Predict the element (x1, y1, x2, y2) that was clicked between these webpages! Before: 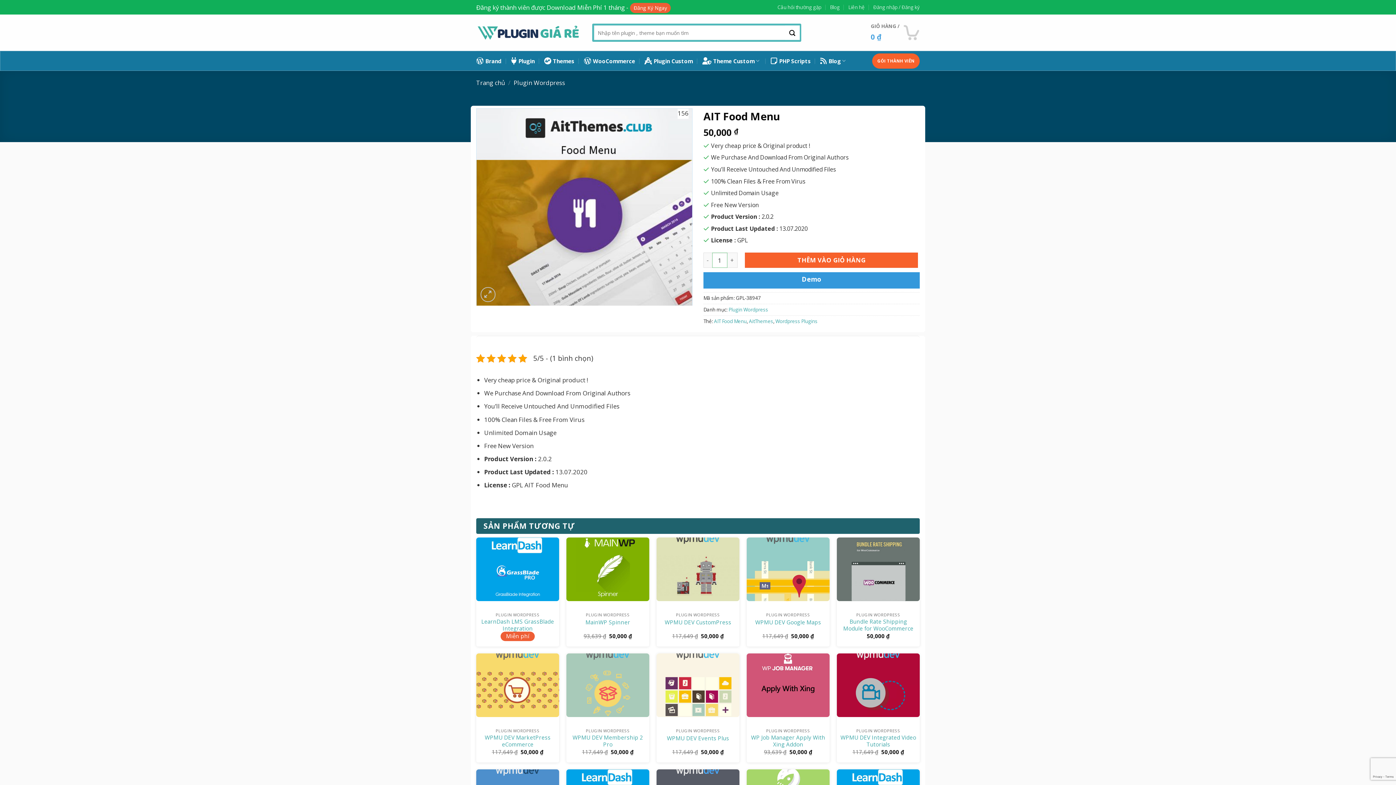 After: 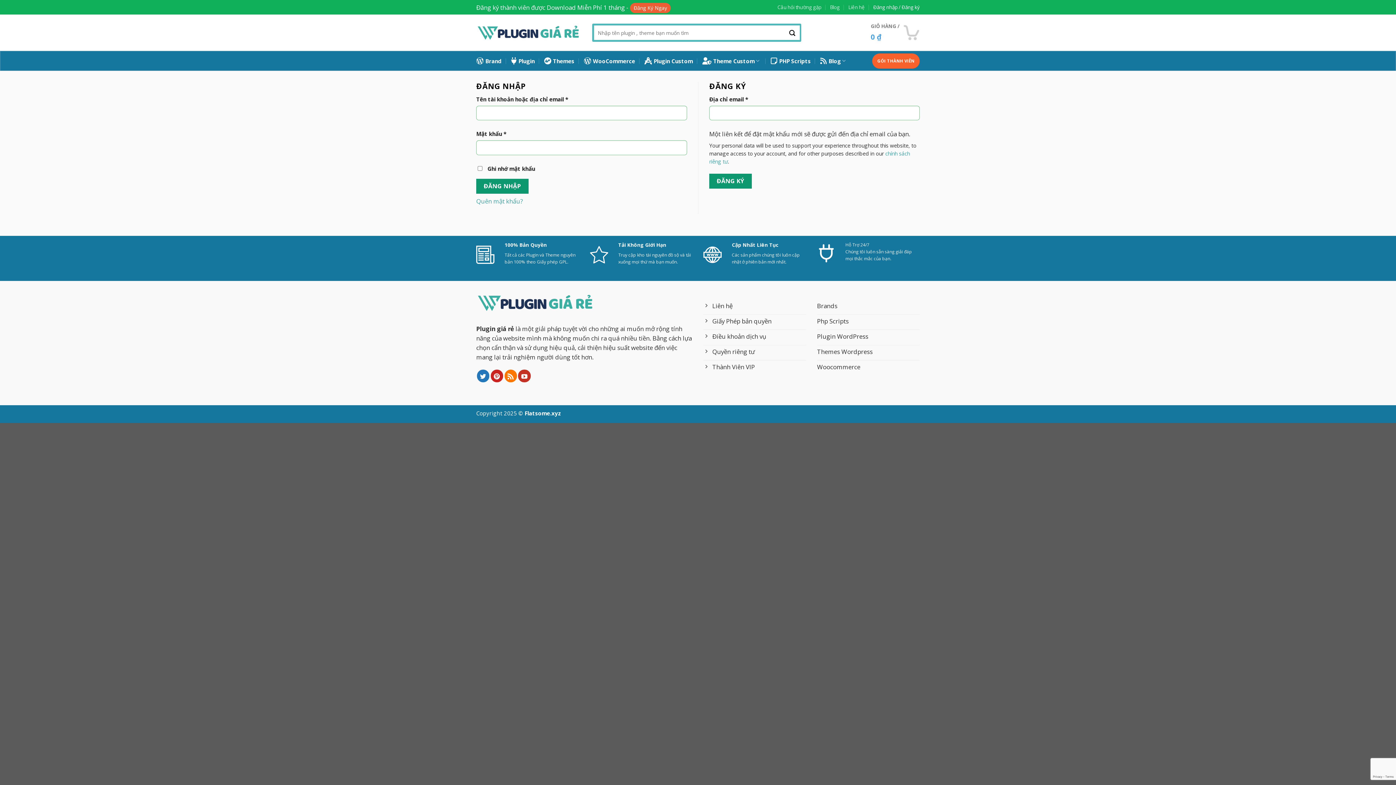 Action: bbox: (873, 2, 920, 12) label: Đăng nhập / Đăng ký